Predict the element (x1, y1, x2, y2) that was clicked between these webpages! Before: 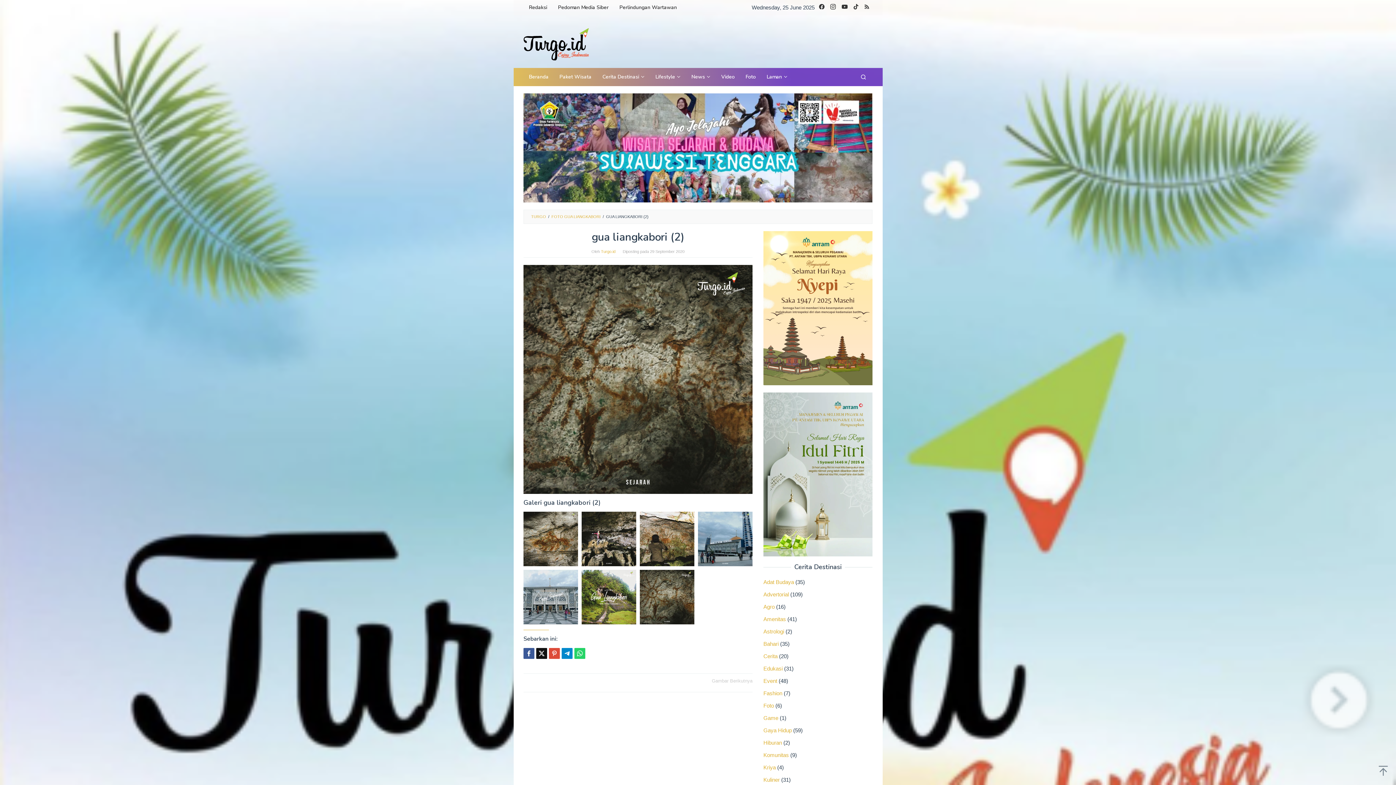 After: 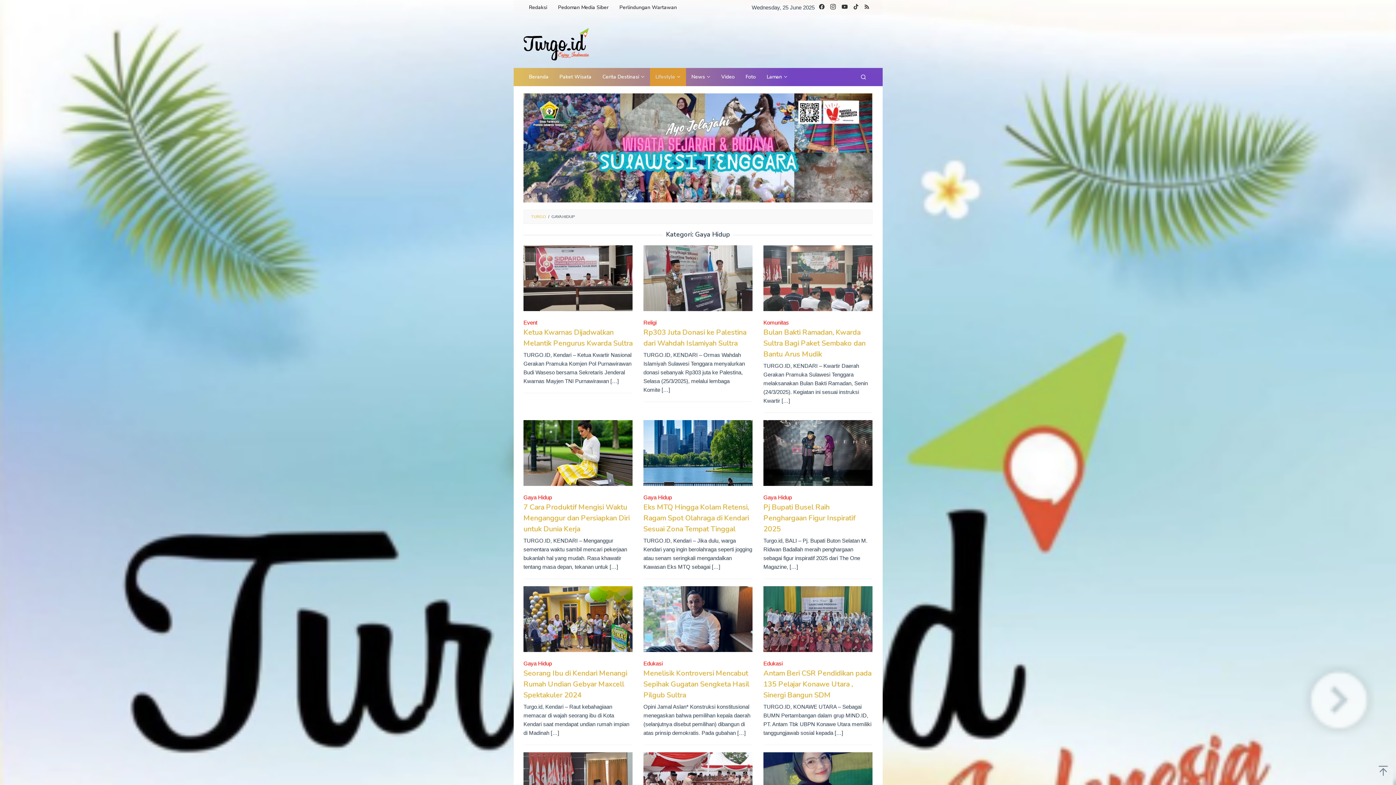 Action: bbox: (650, 68, 686, 86) label: Lifestyle